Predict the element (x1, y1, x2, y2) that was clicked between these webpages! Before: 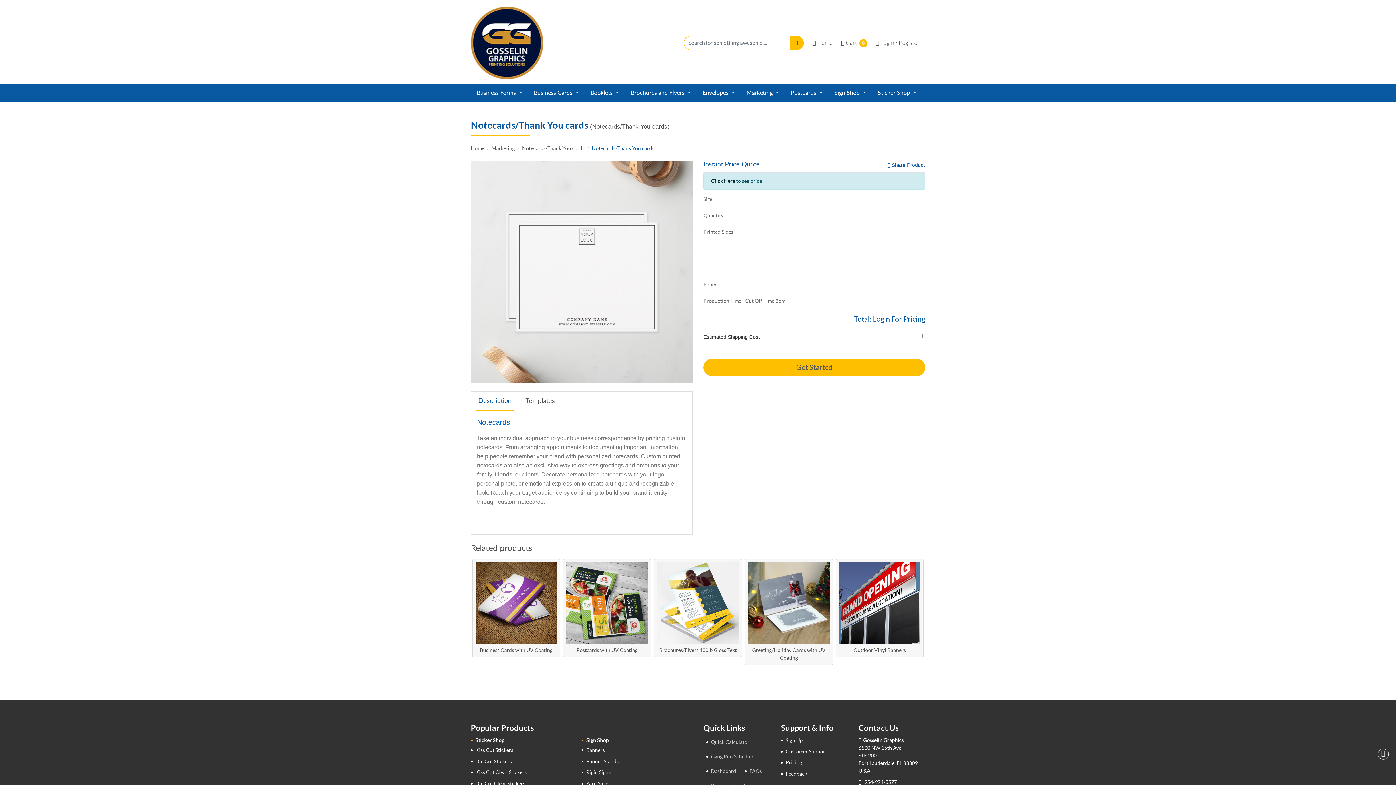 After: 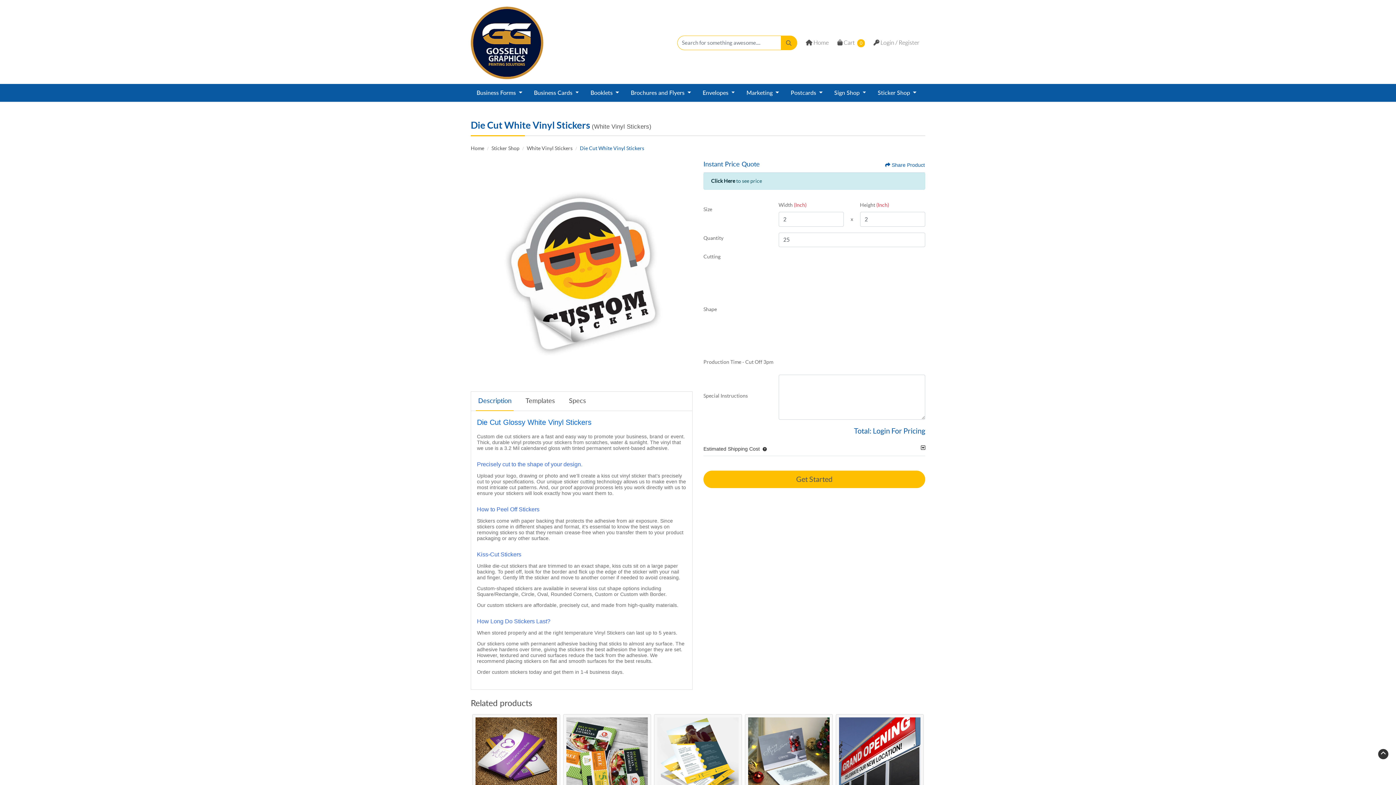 Action: label: Die Cut Stickers bbox: (470, 756, 511, 766)